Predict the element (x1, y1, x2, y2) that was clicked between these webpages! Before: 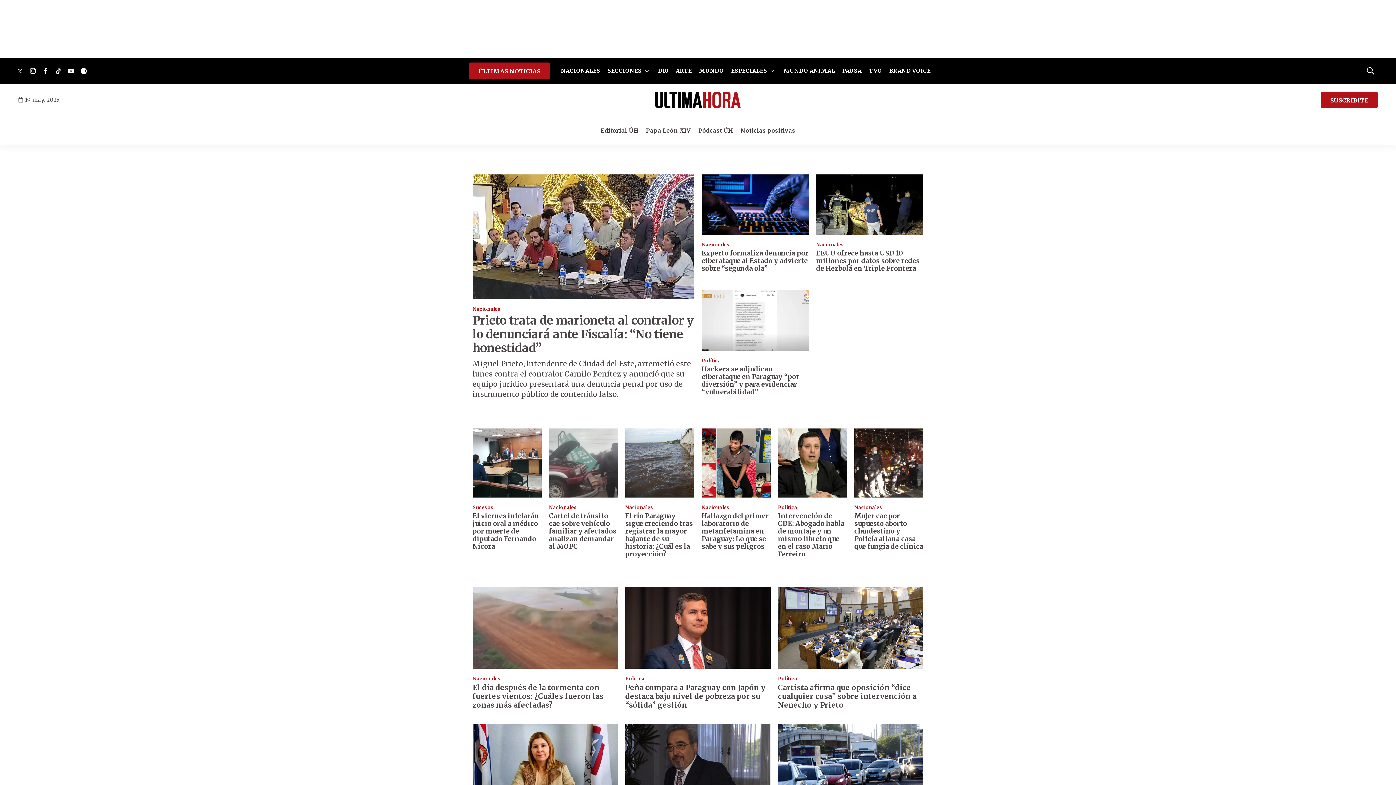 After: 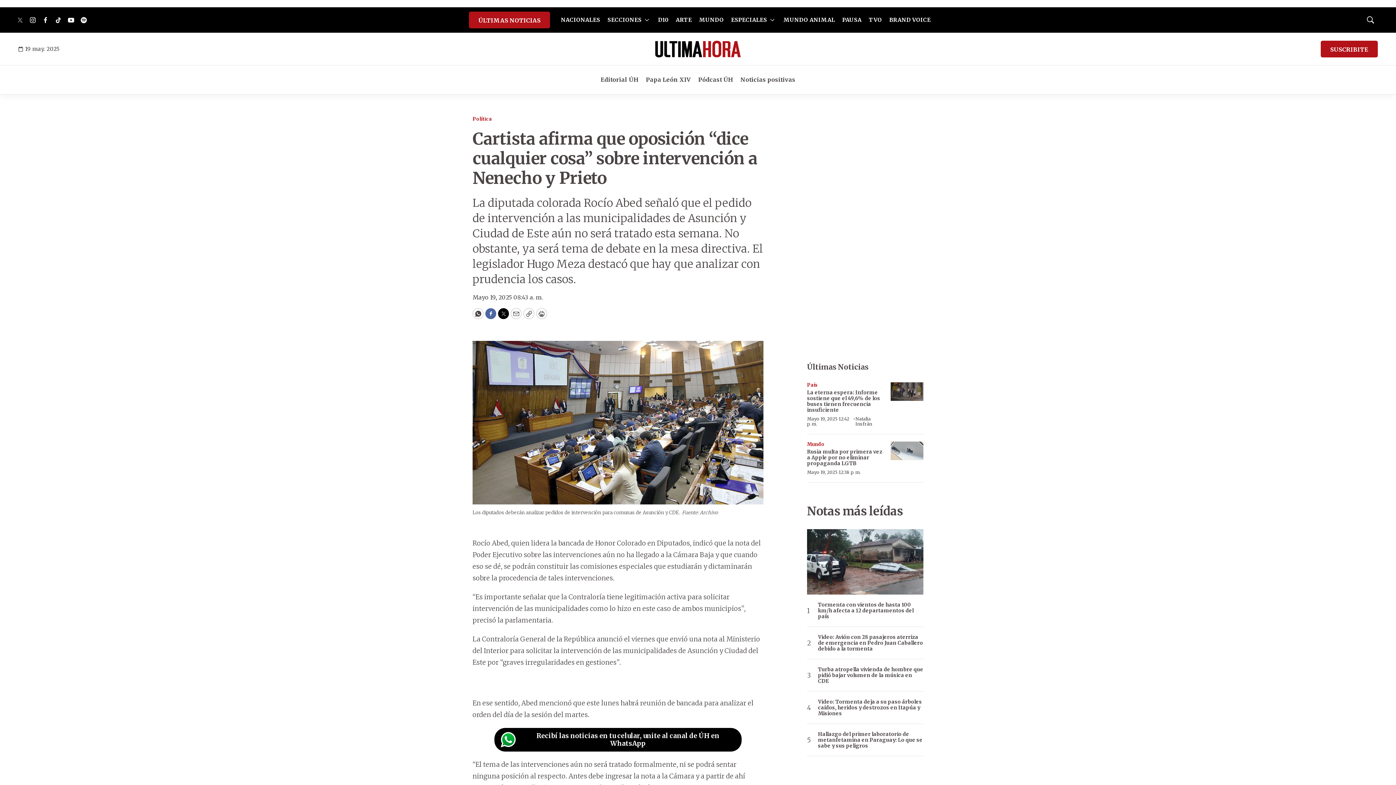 Action: bbox: (778, 683, 916, 709) label: Cartista afirma que oposición “dice cualquier cosa” sobre intervención a Nenecho y Prieto